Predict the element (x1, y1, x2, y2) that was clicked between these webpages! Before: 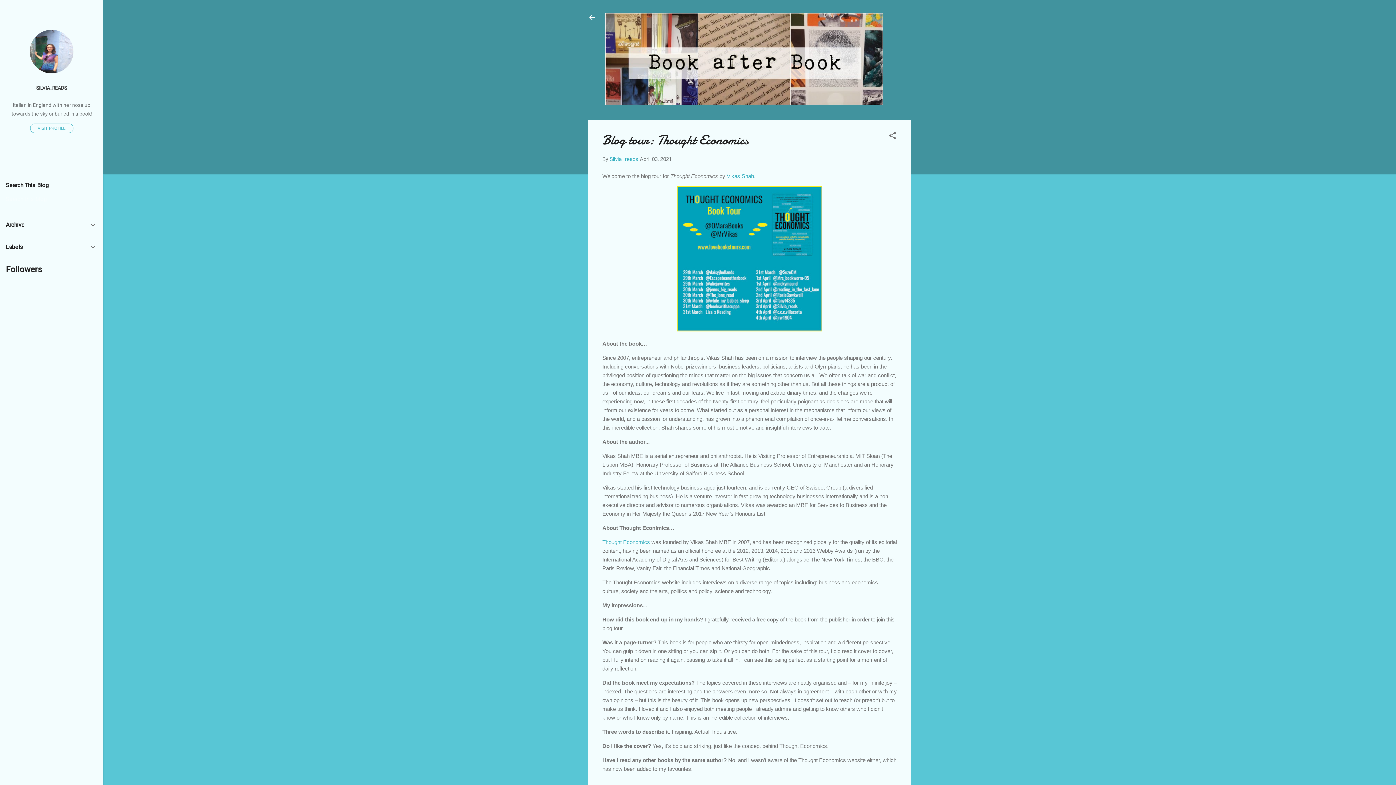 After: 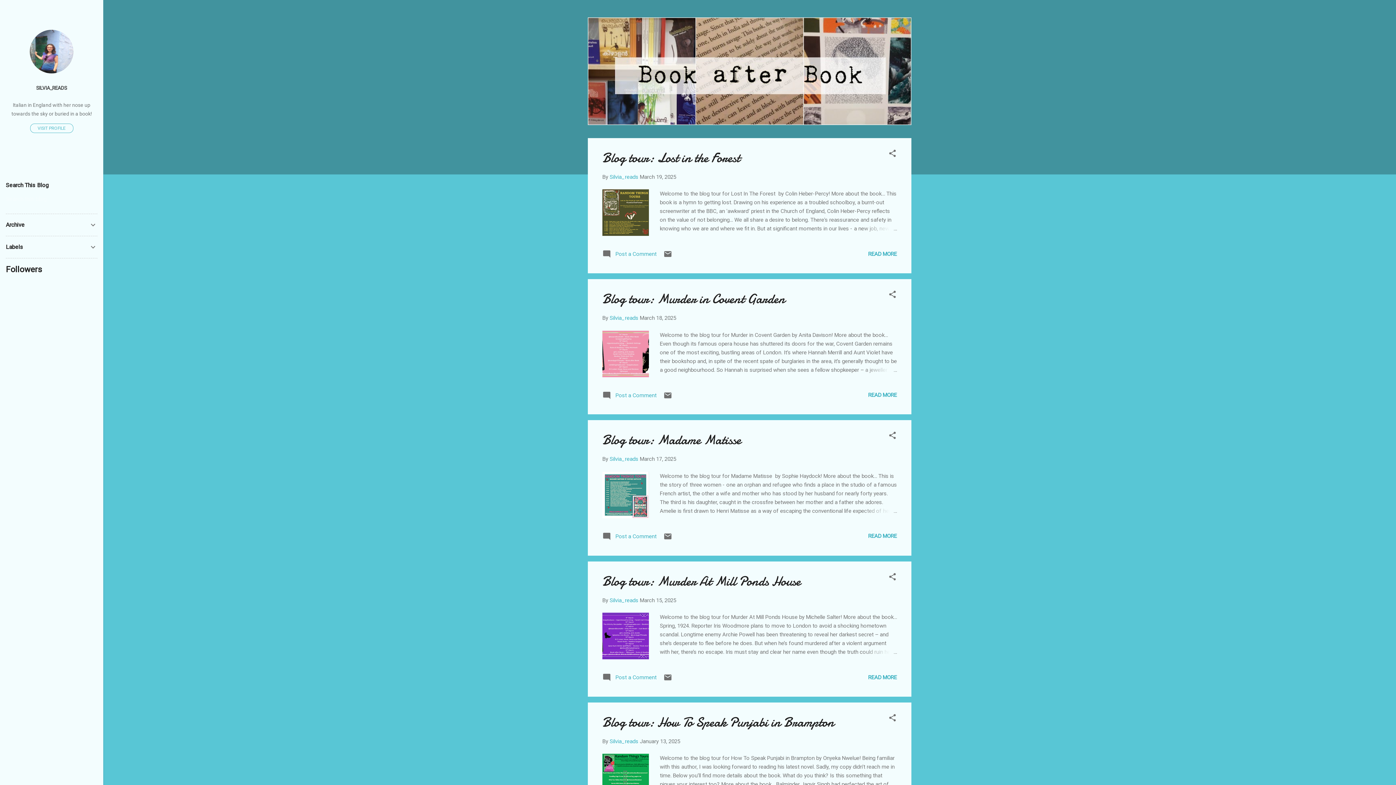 Action: bbox: (583, 8, 601, 26)